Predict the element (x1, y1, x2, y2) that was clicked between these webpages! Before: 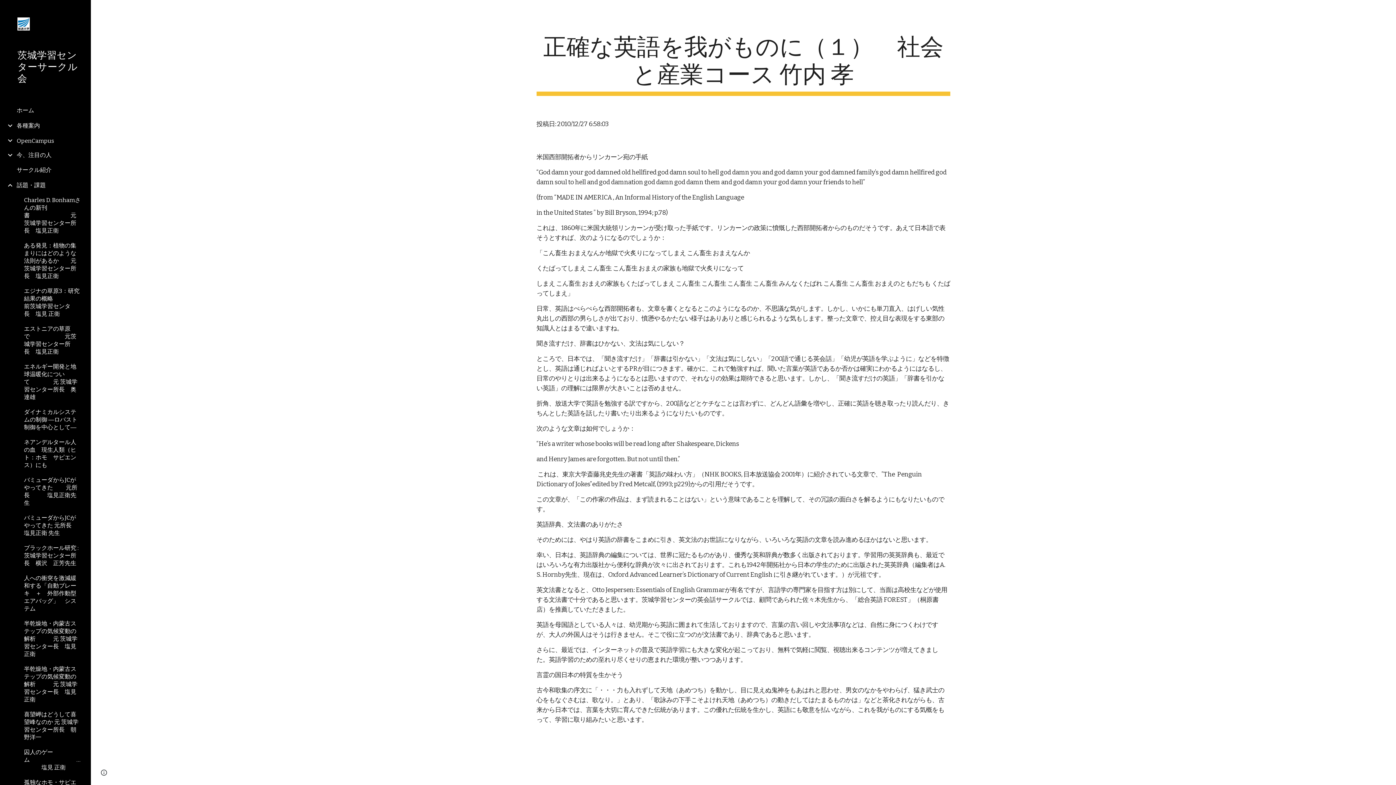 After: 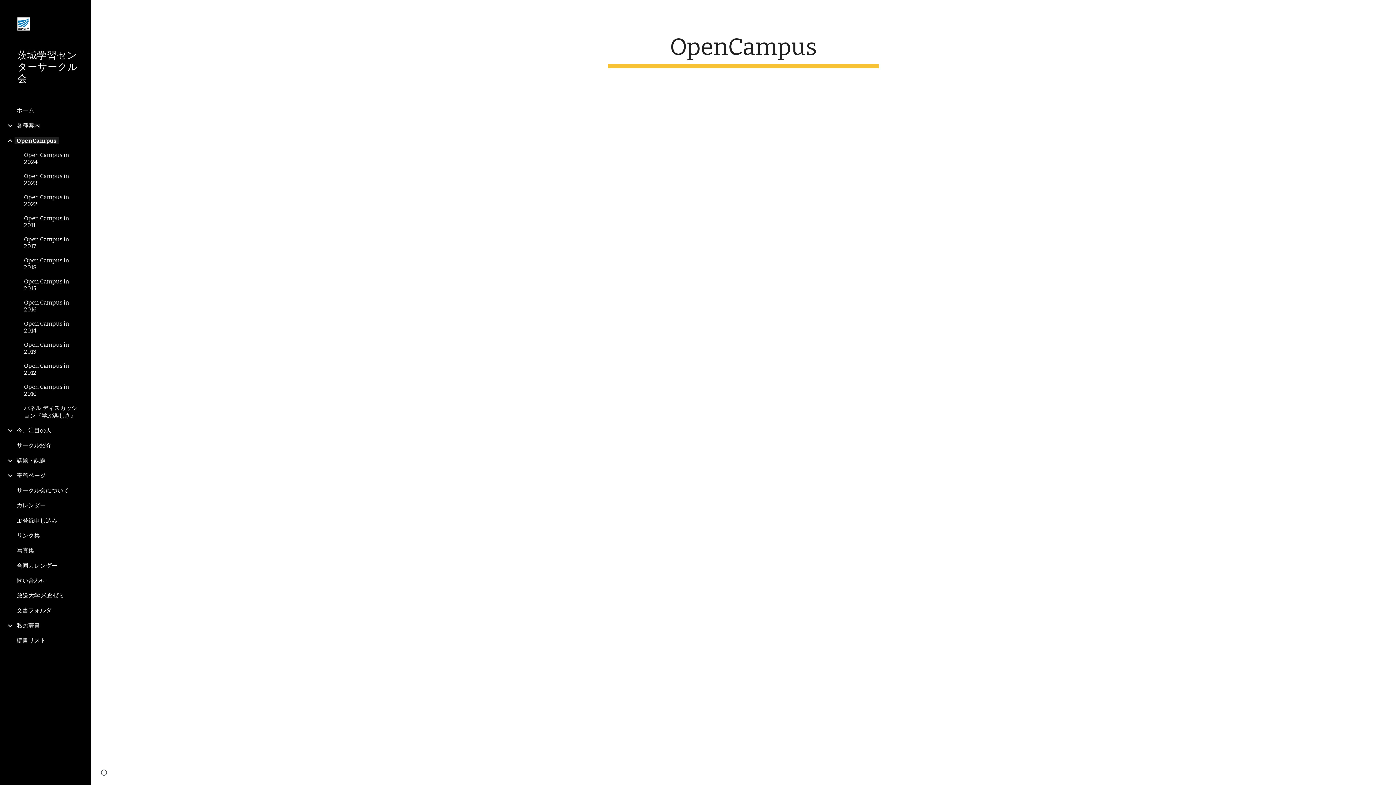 Action: label: OpenCampus bbox: (14, 137, 56, 144)